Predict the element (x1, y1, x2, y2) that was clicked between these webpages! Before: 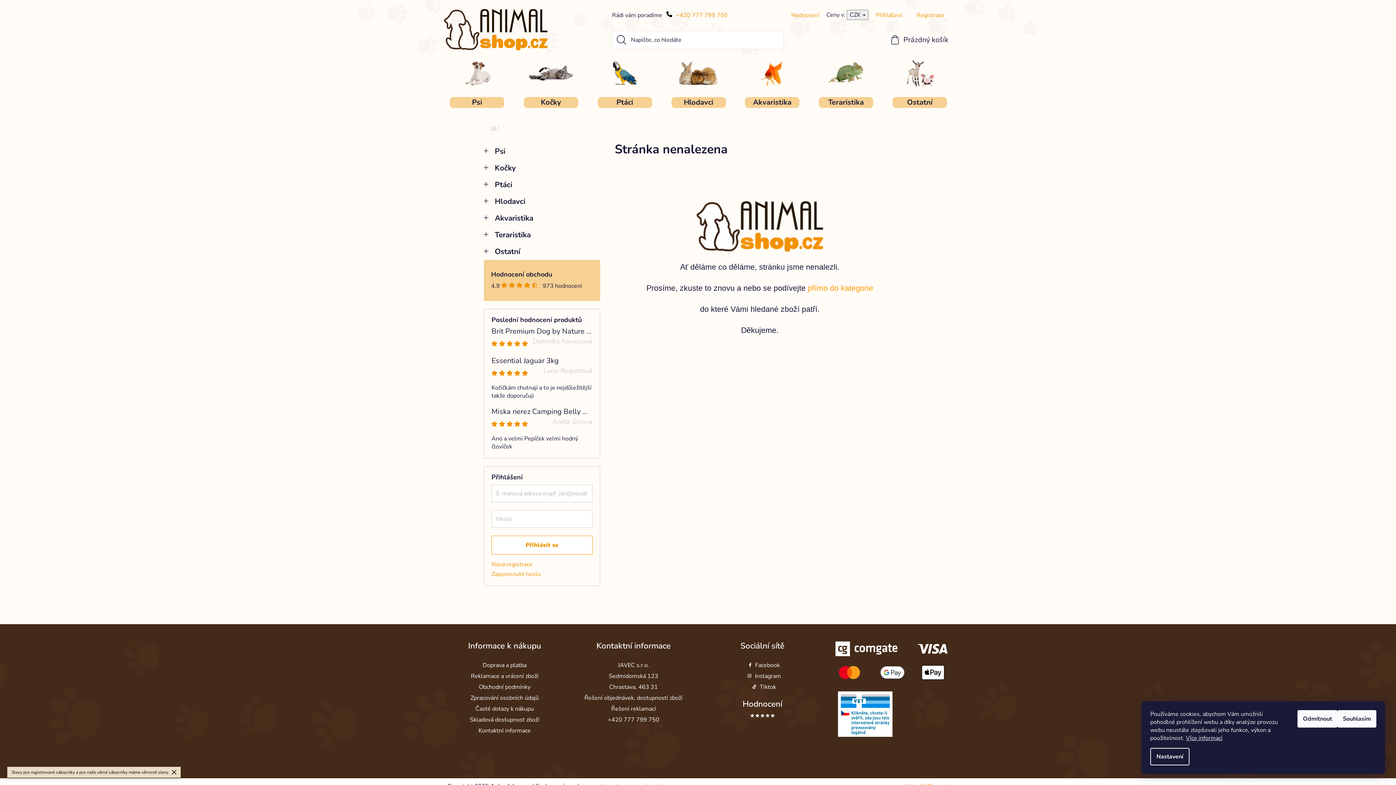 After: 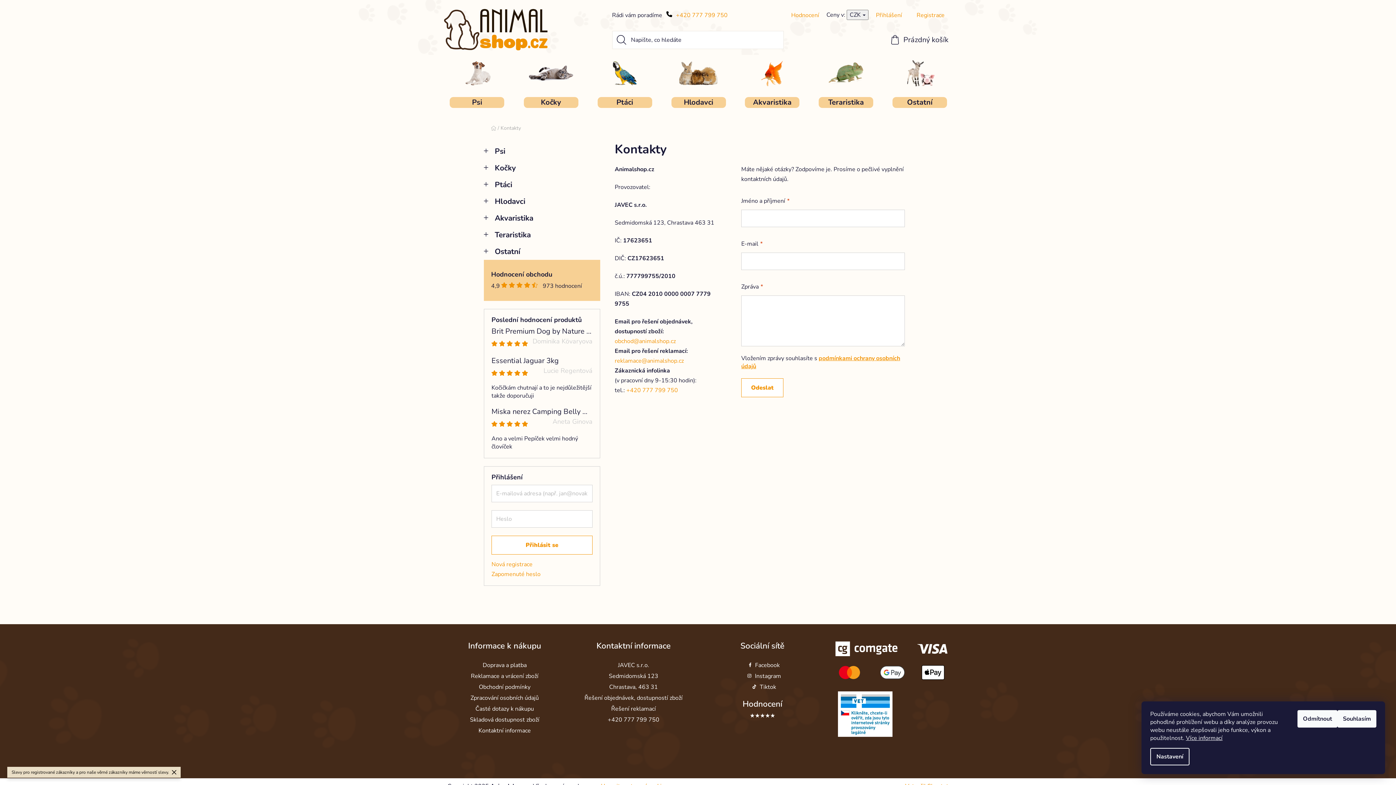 Action: bbox: (478, 726, 531, 734) label: Kontaktní informace